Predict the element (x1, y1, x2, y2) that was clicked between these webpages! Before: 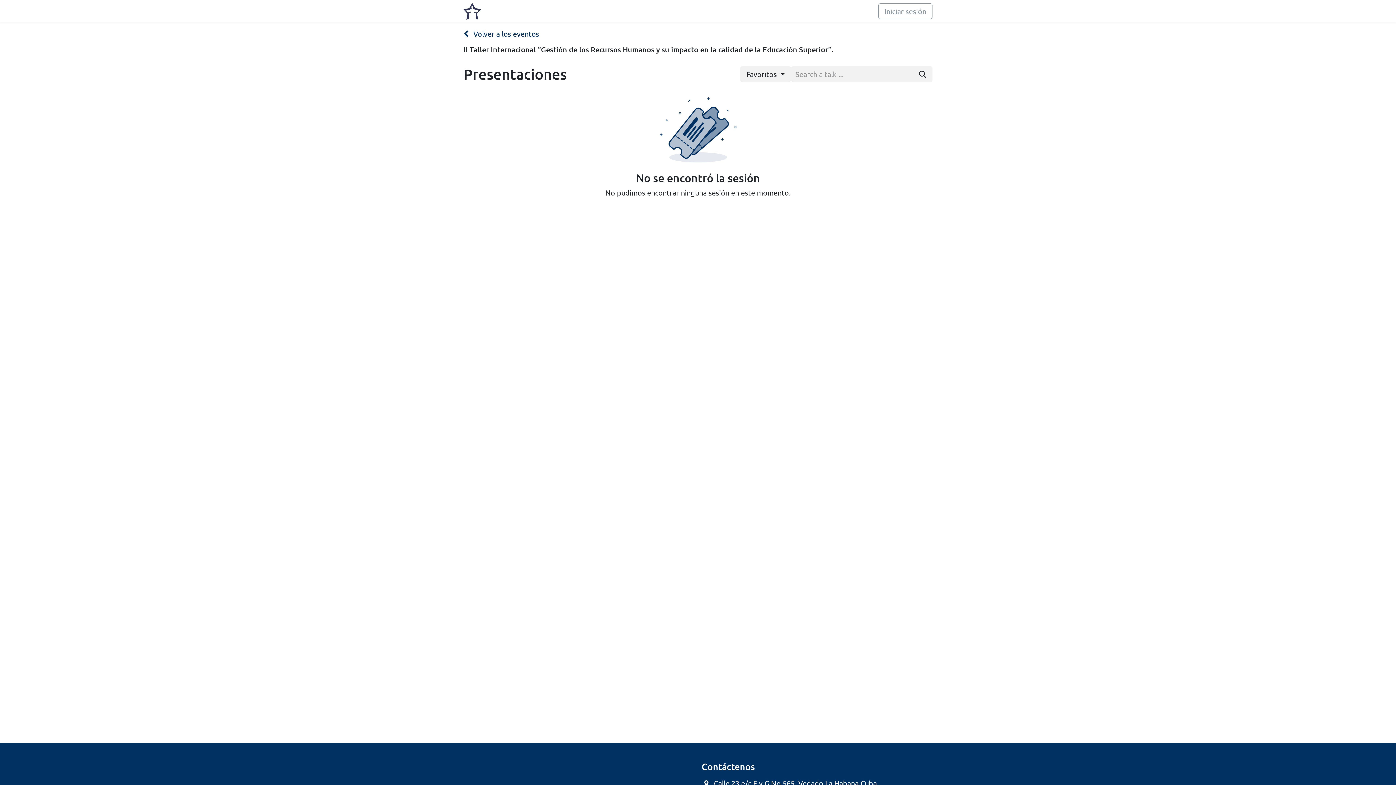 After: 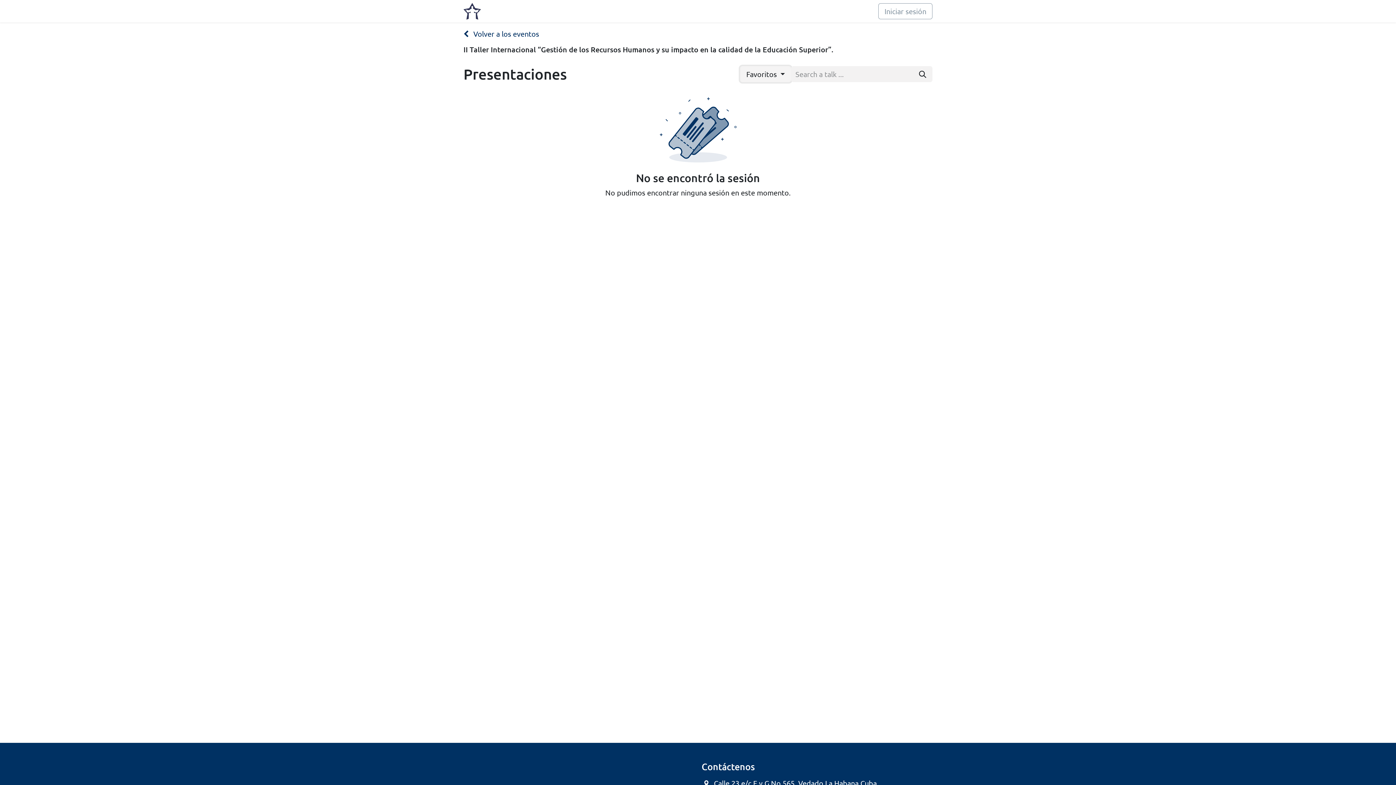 Action: bbox: (740, 66, 791, 82) label: Favoritos 